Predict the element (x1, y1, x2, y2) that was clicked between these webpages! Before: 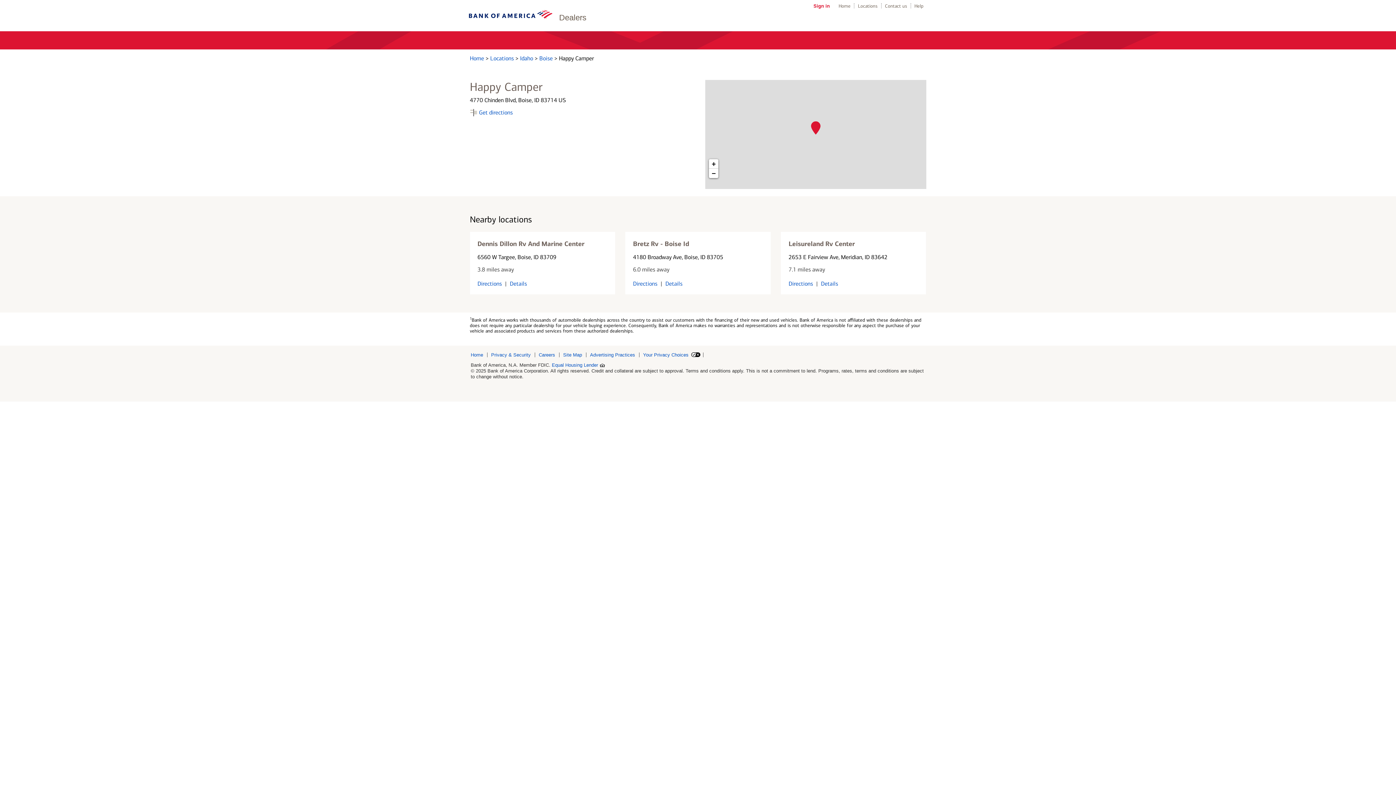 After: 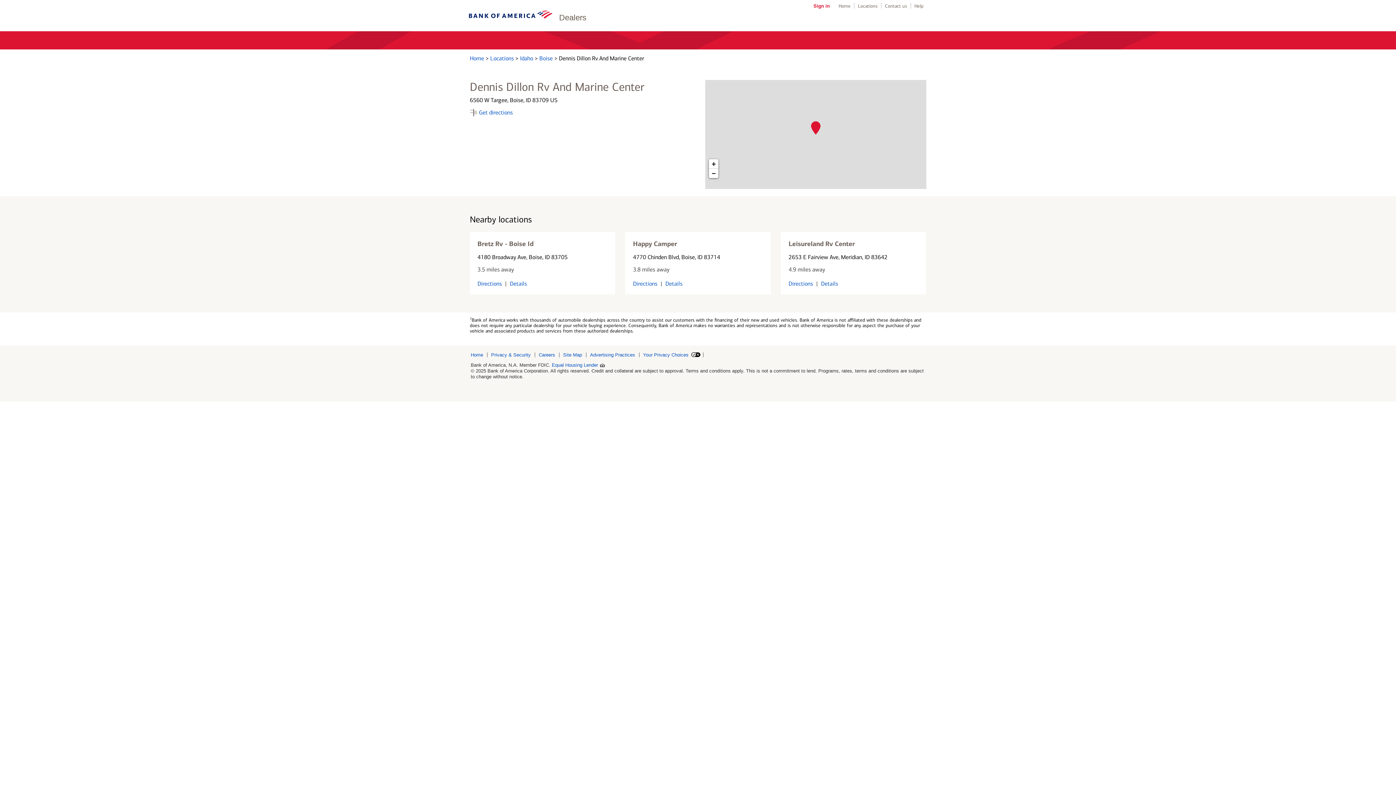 Action: label: Details for 6560 W Targee bbox: (510, 280, 527, 287)